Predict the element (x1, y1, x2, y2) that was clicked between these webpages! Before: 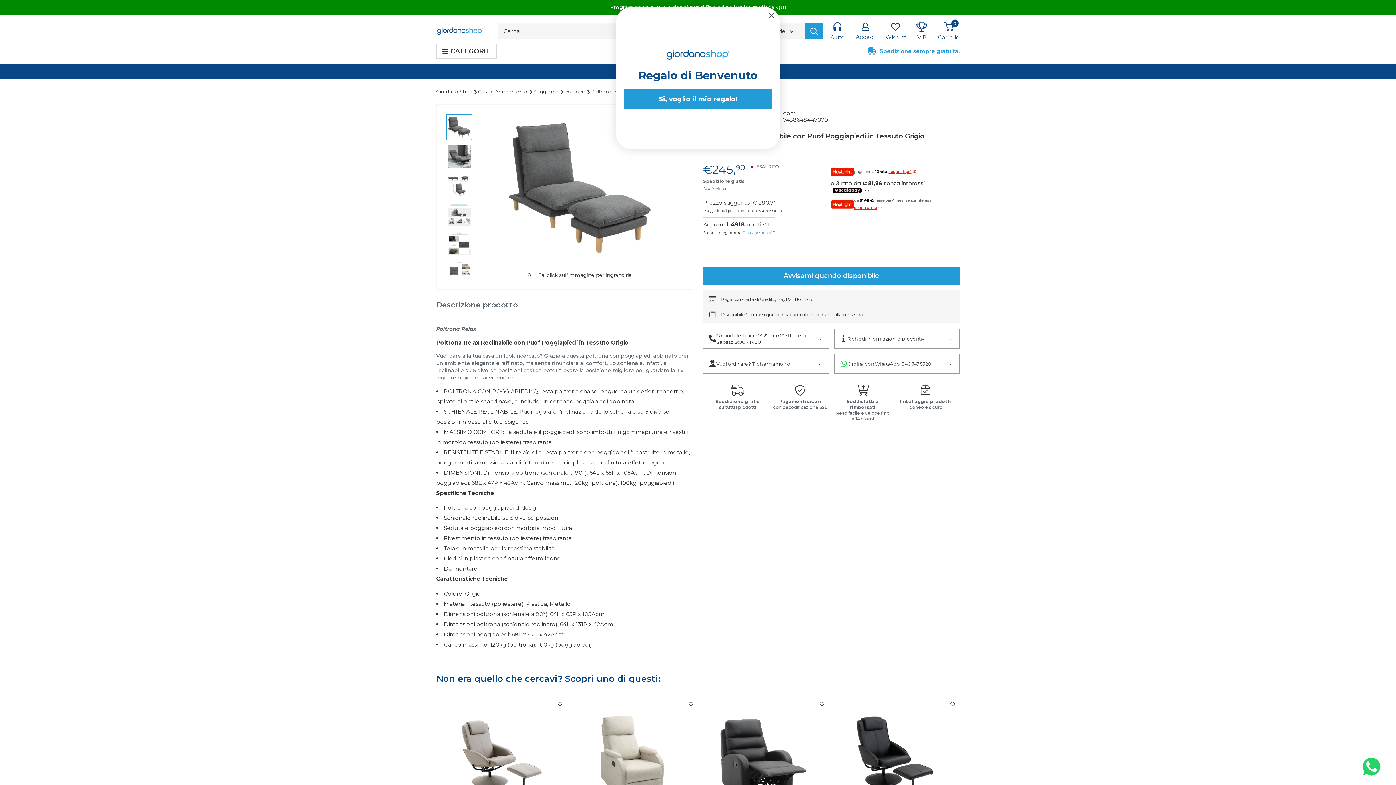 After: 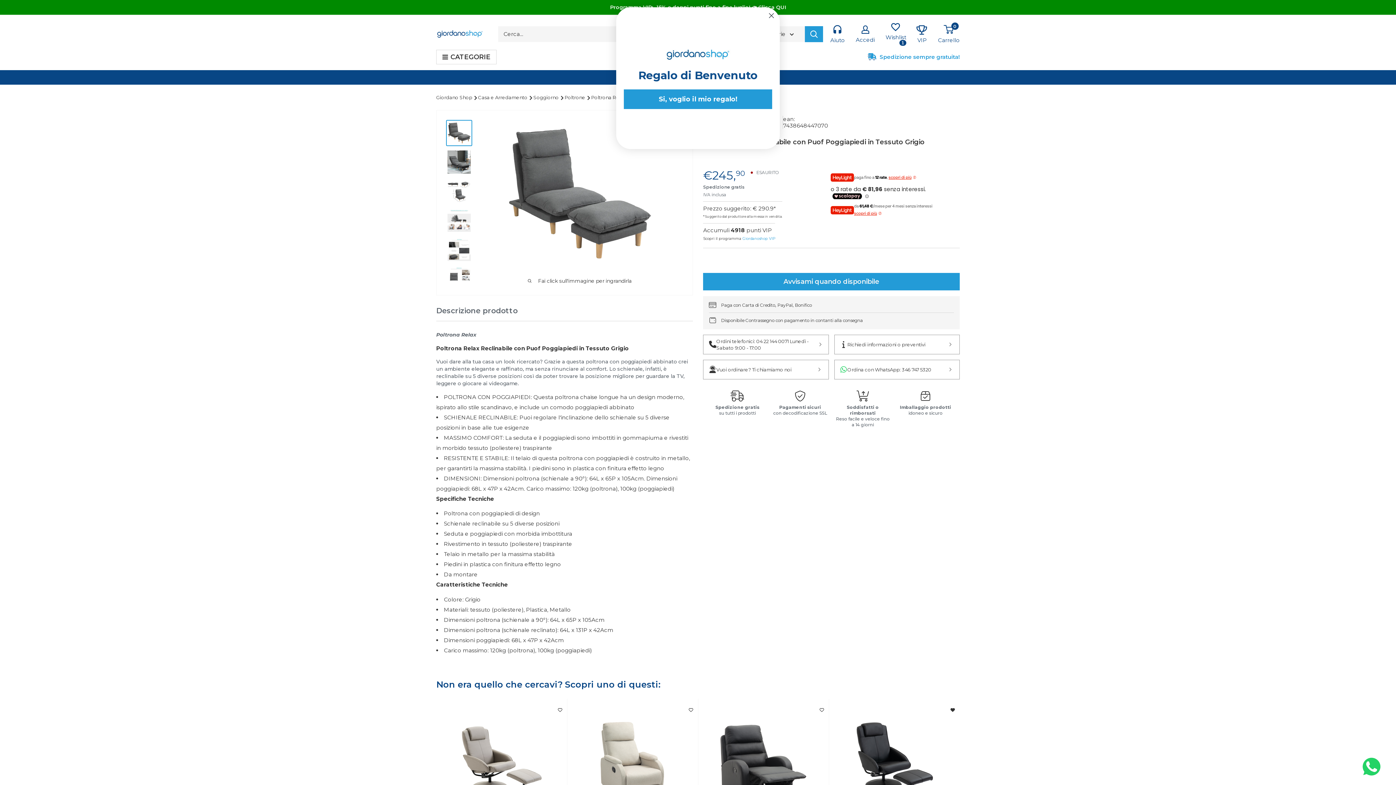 Action: bbox: (950, 700, 955, 708) label: Add to Wishlist